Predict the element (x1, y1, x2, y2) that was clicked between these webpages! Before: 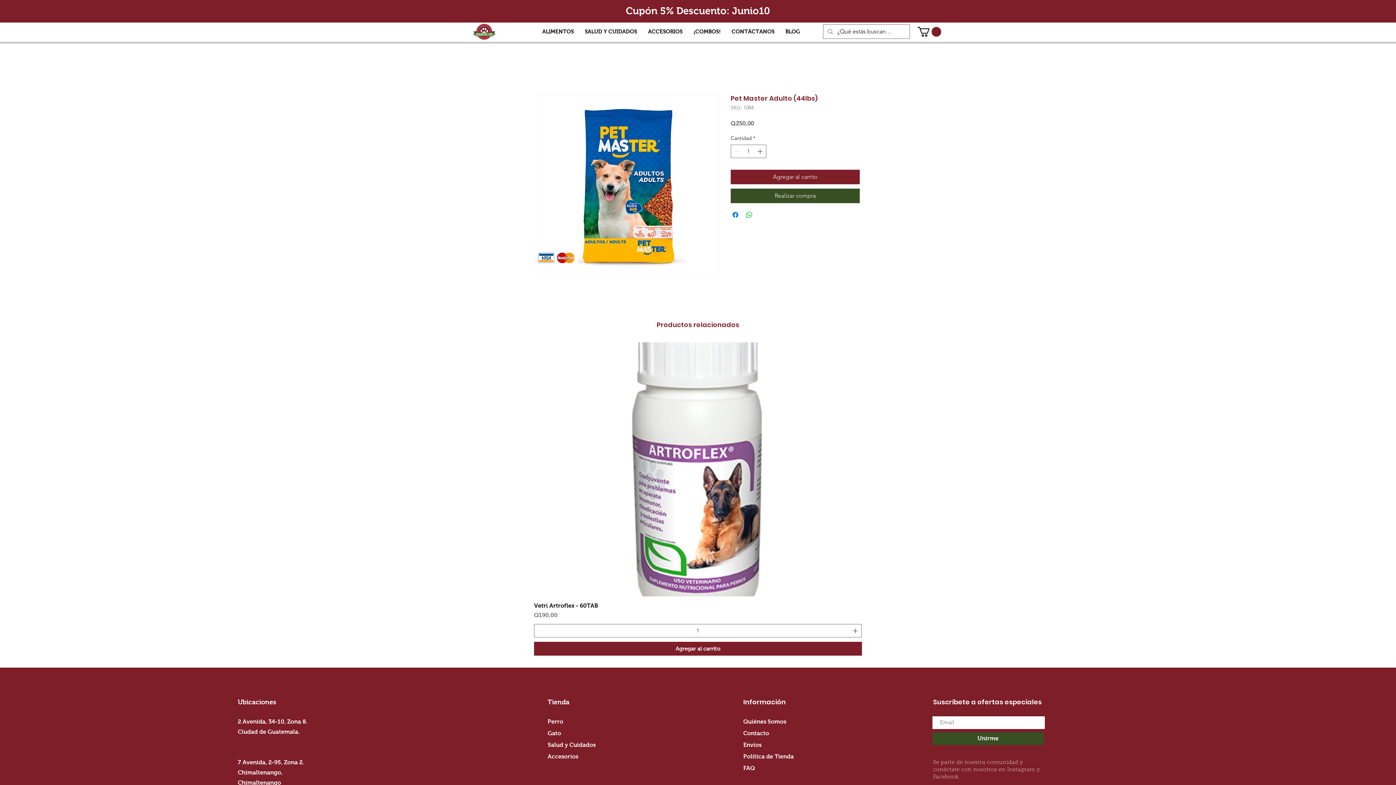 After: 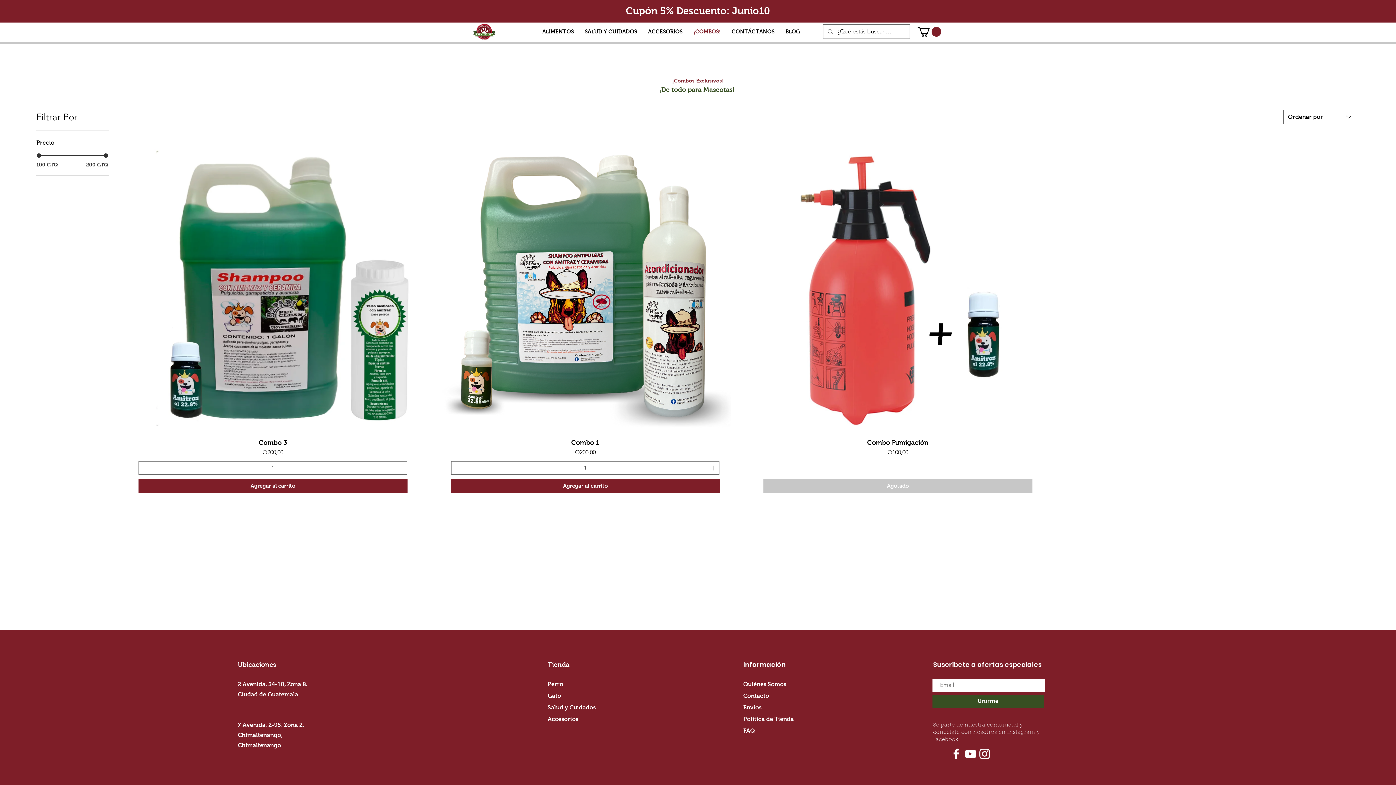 Action: bbox: (688, 23, 726, 39) label: ¡COMBOS!